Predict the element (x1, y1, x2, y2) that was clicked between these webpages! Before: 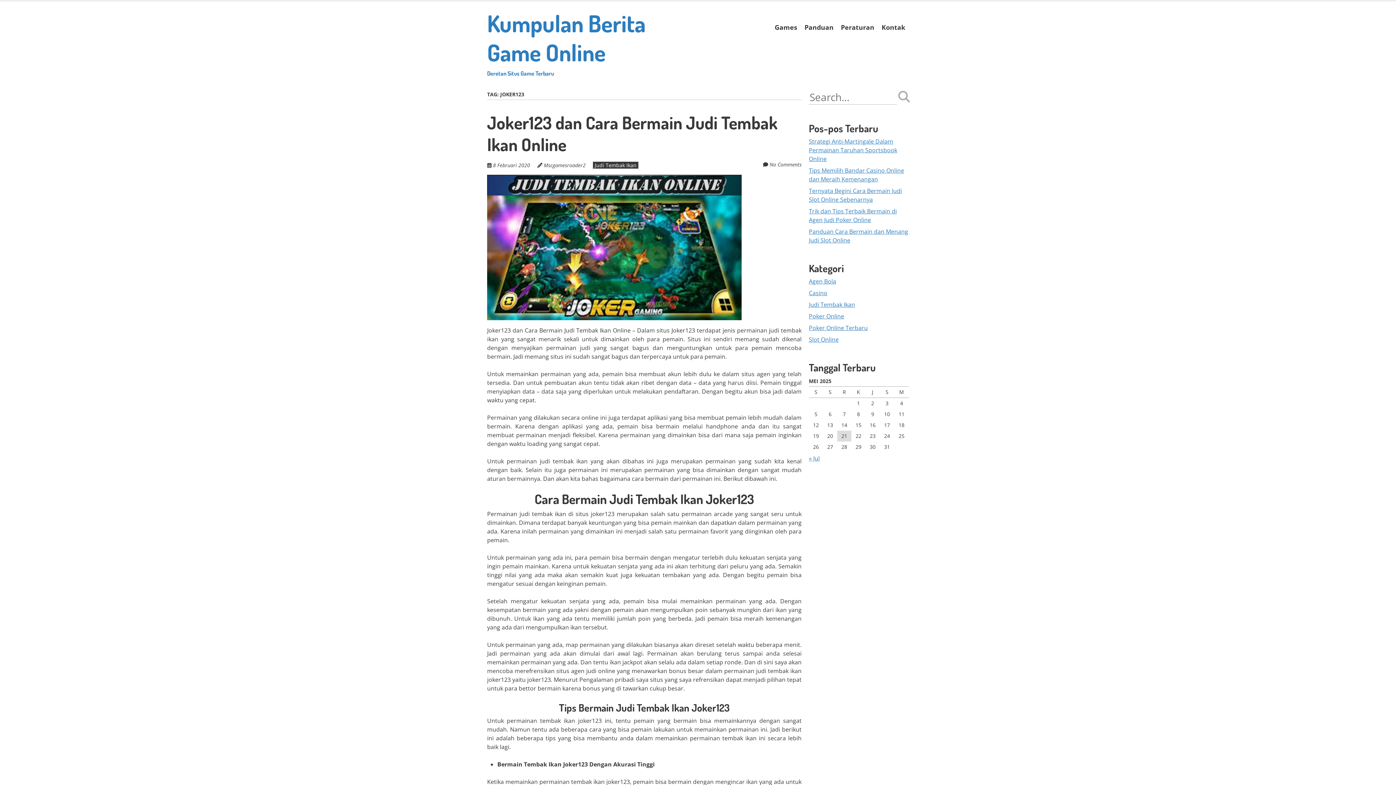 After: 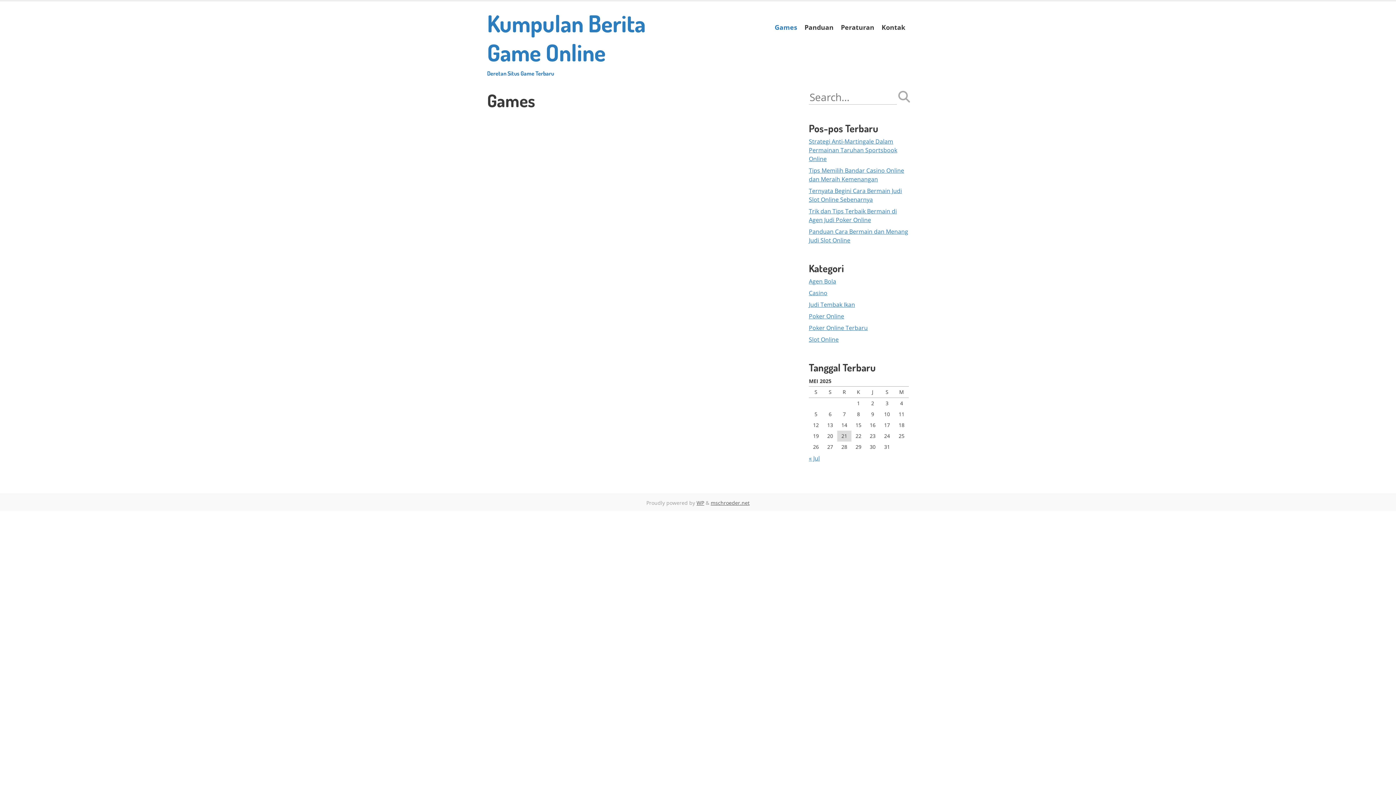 Action: label: Games bbox: (771, 18, 801, 36)